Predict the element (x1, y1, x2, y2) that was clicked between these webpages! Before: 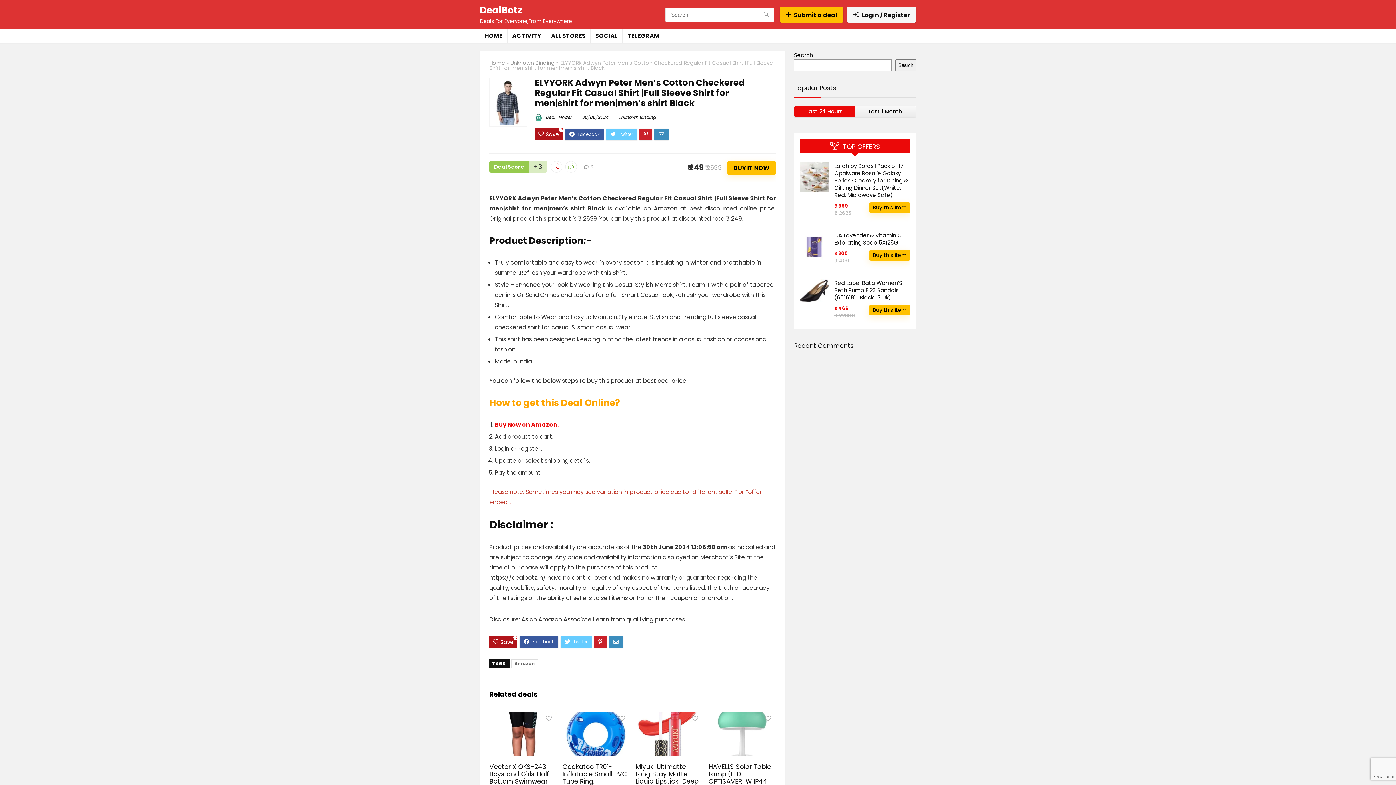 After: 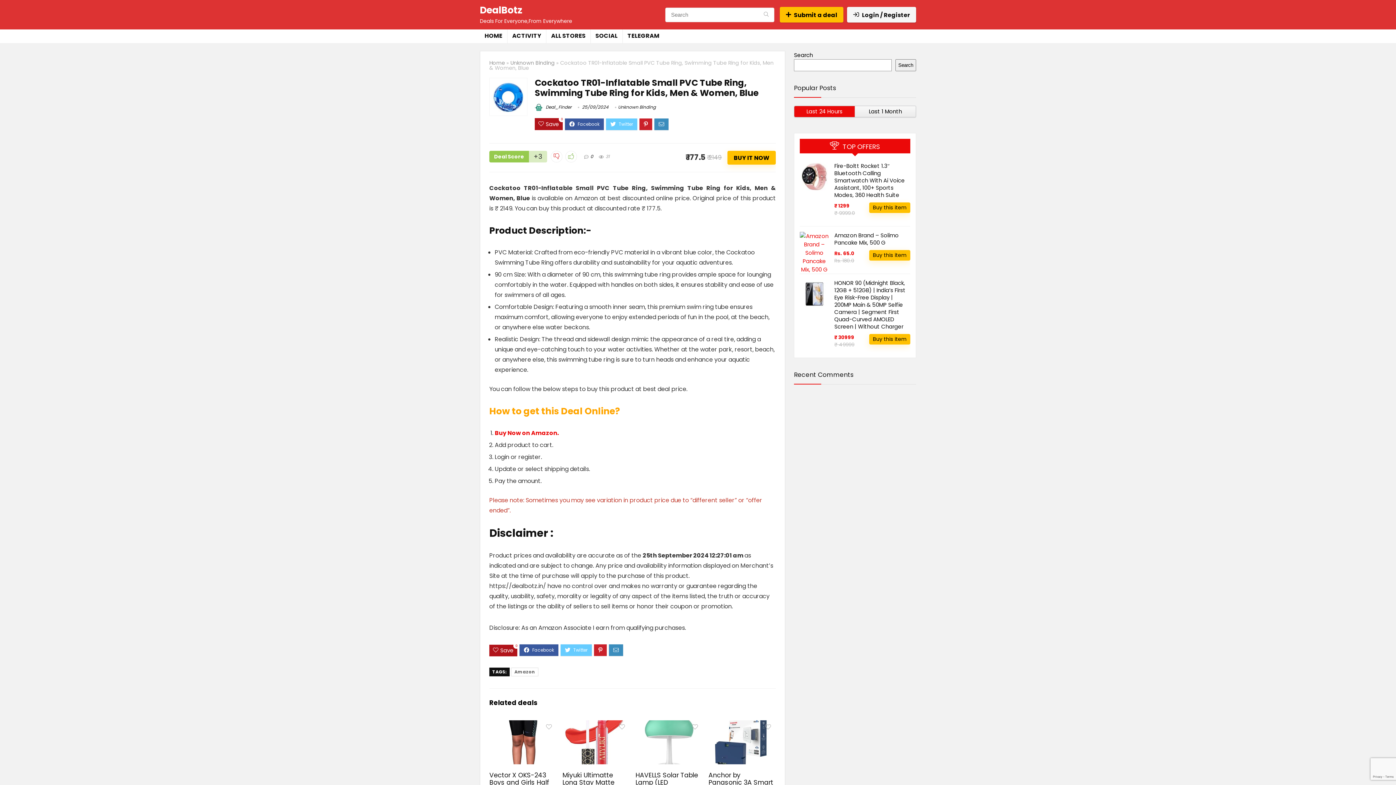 Action: bbox: (562, 712, 629, 721)